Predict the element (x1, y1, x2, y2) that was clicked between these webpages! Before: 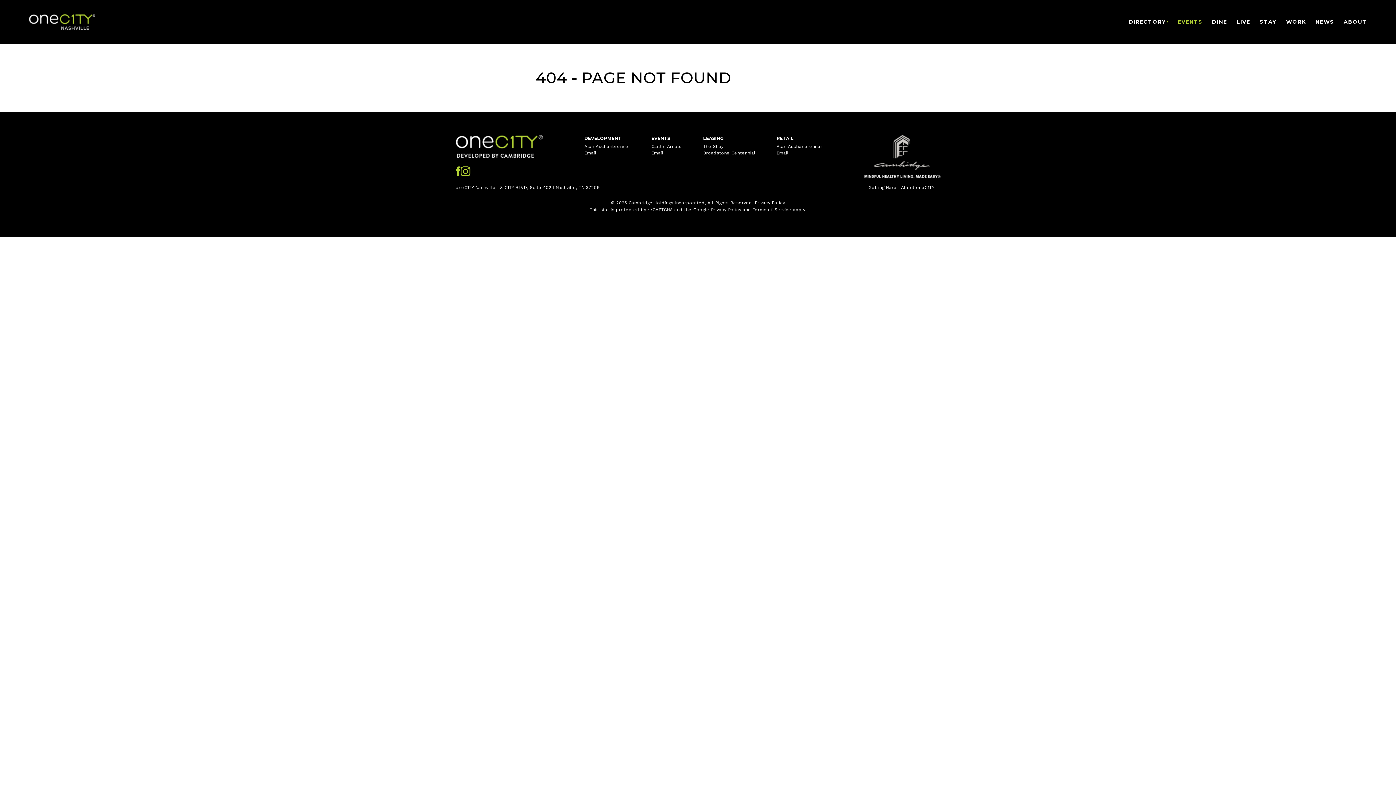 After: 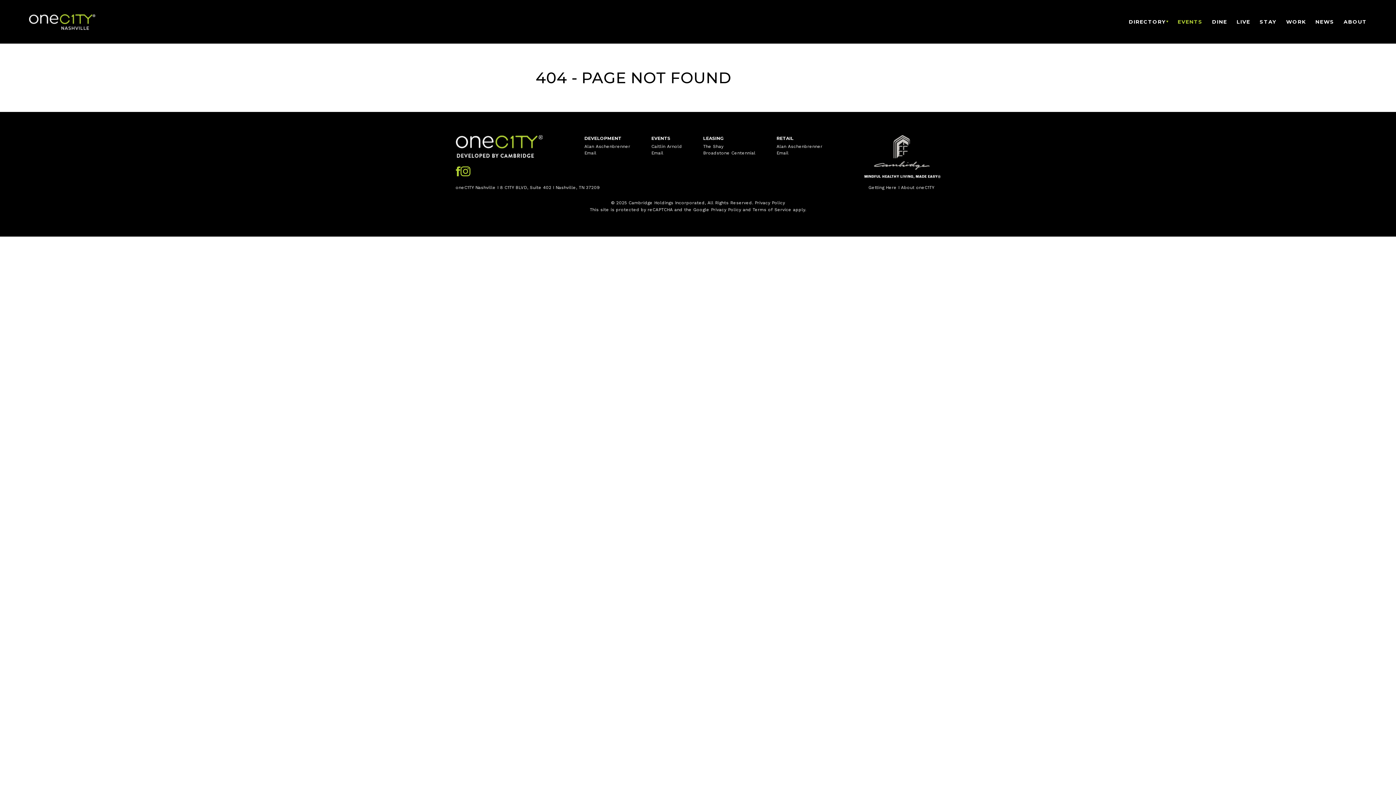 Action: bbox: (864, 135, 940, 178)